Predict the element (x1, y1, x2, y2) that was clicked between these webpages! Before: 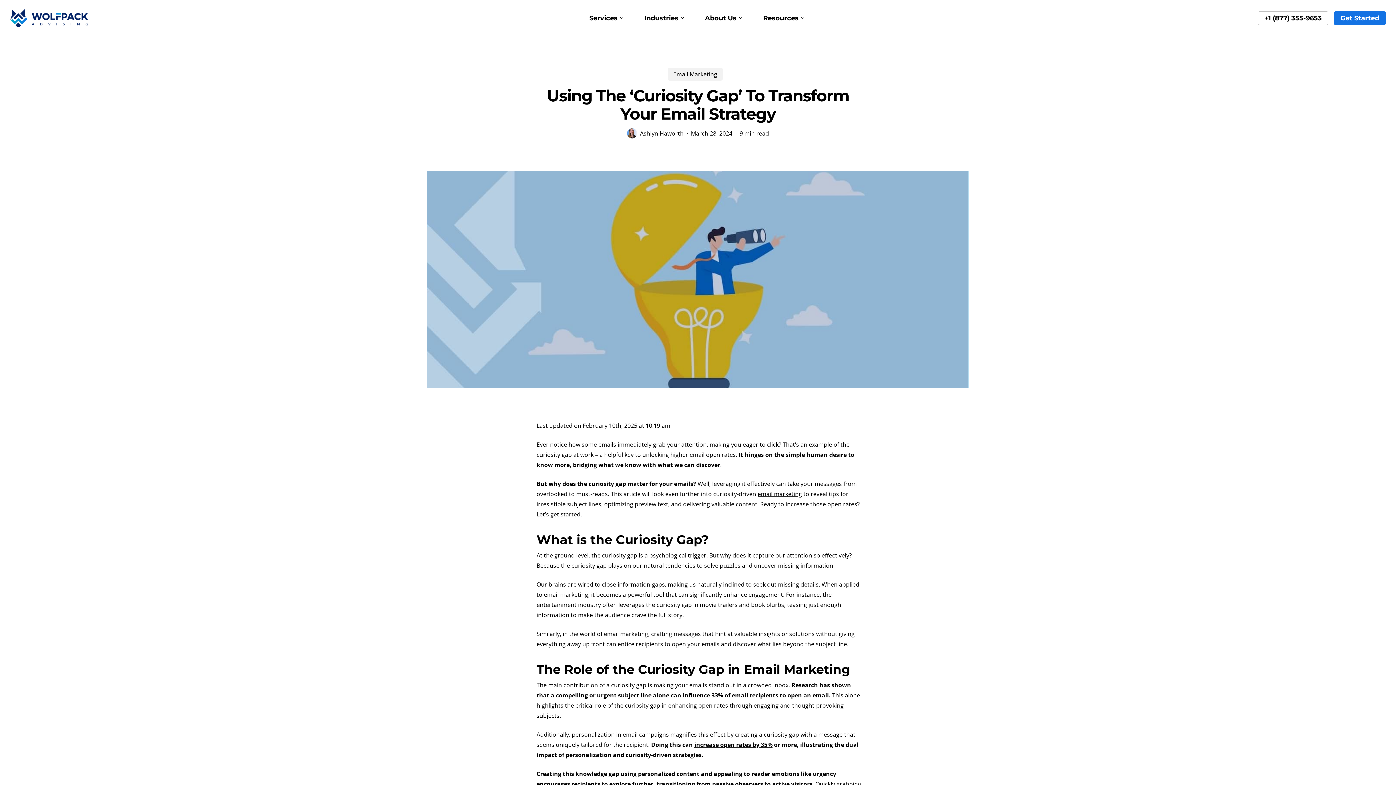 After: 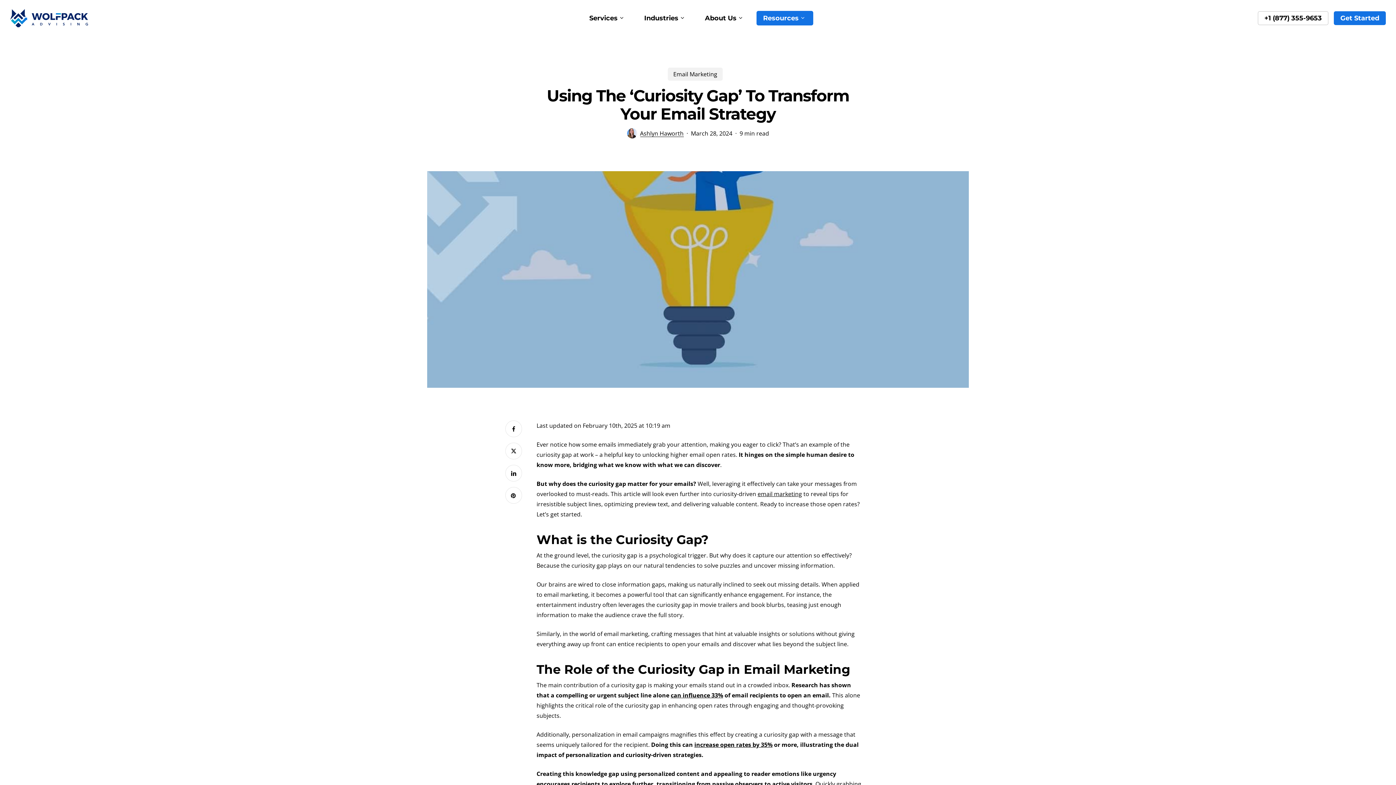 Action: bbox: (756, 10, 813, 25) label: Resources